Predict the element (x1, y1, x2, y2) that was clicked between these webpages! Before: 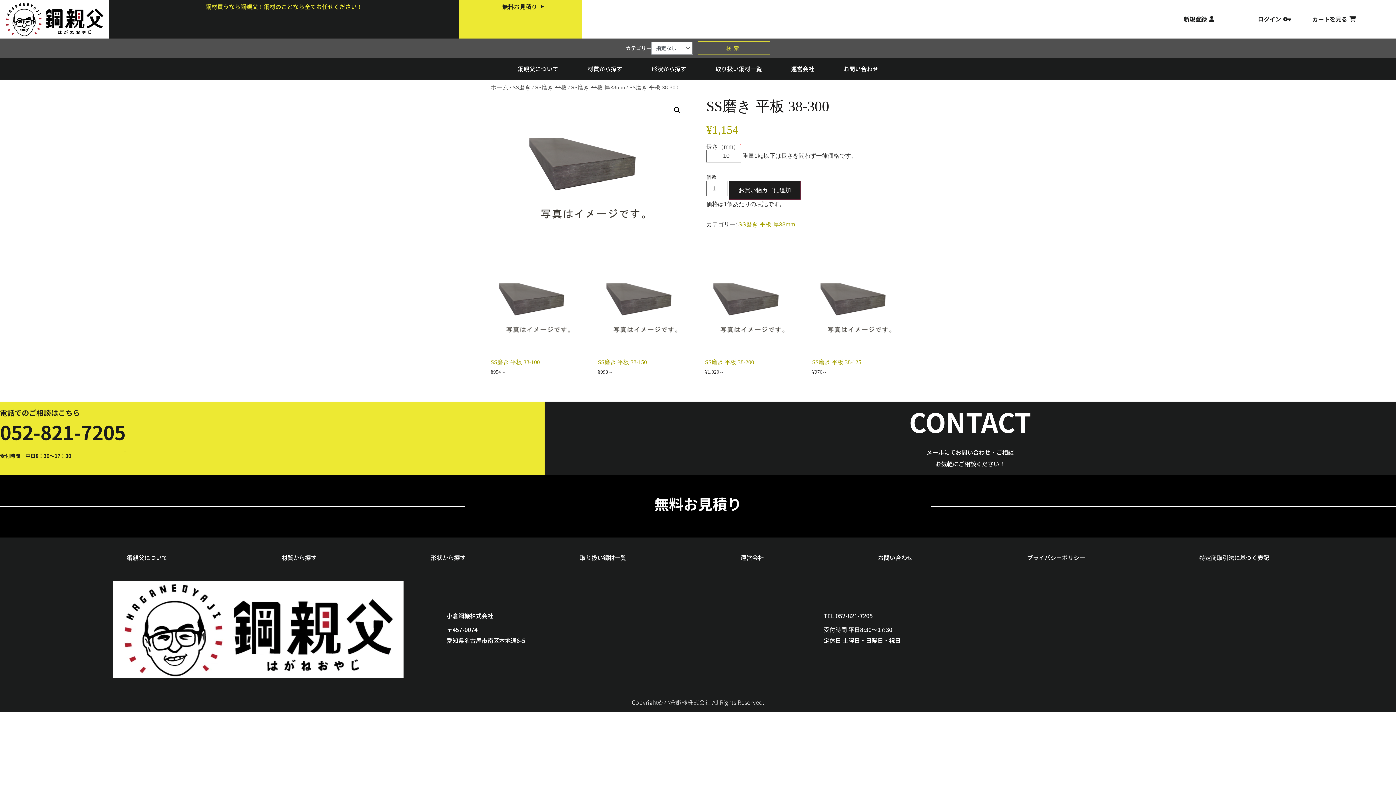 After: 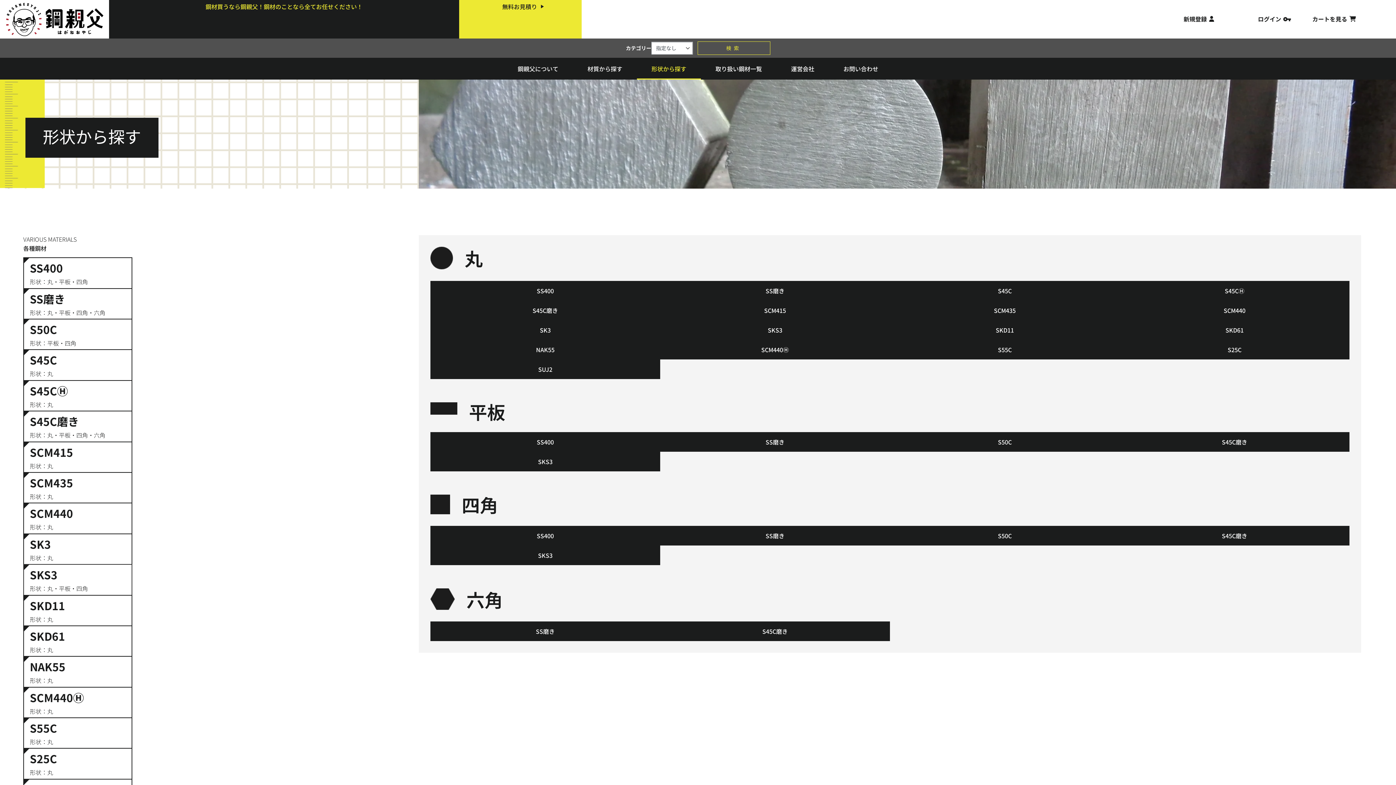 Action: label: 形状から探す bbox: (637, 57, 701, 79)